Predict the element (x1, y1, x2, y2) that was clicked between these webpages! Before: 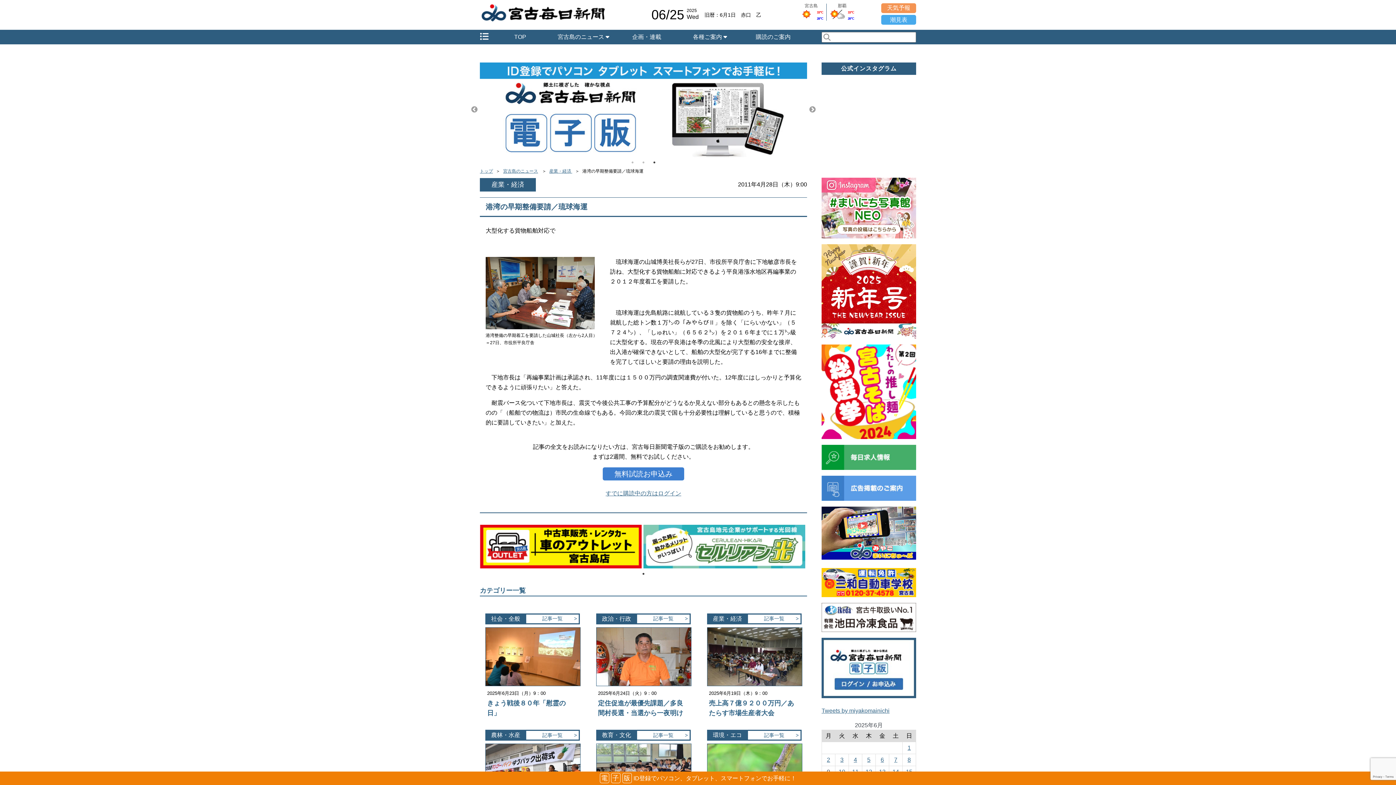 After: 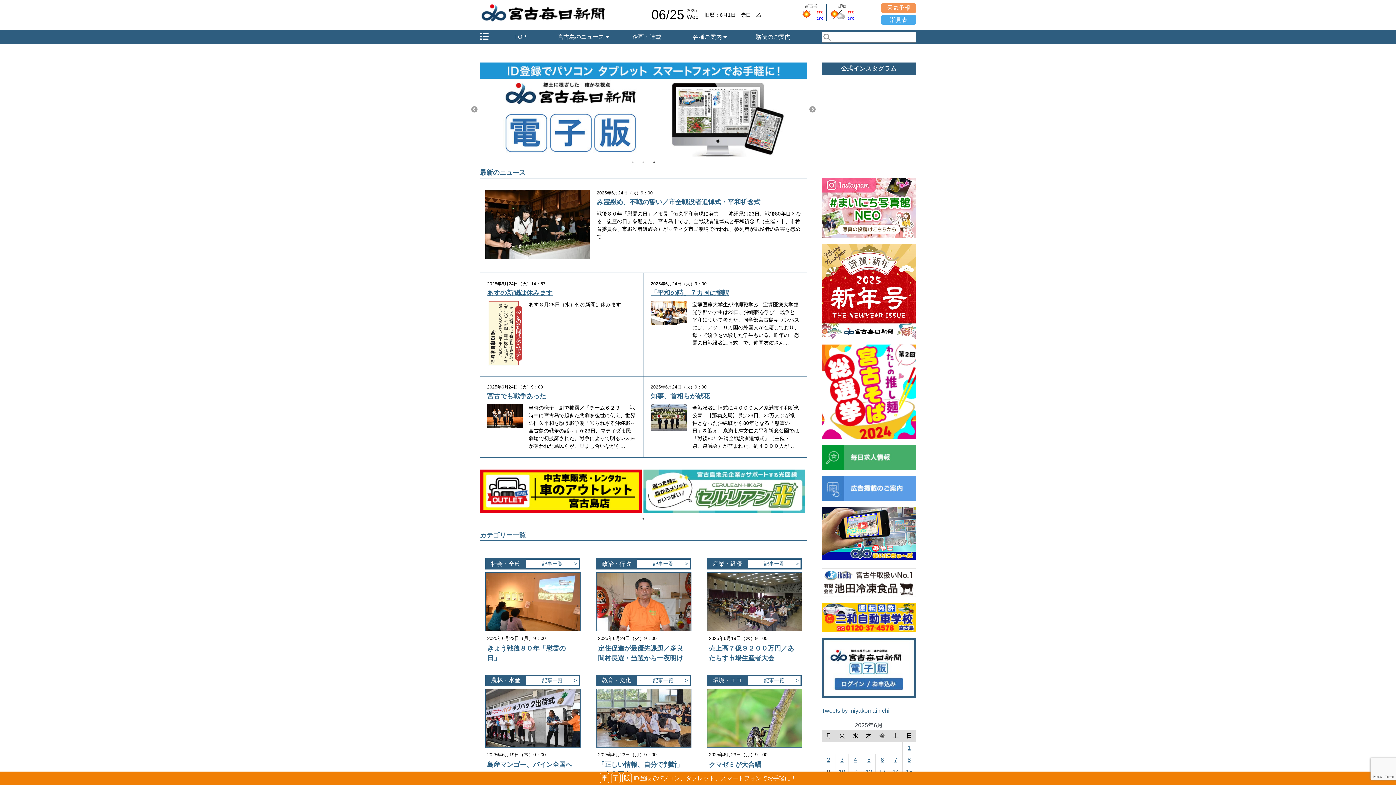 Action: bbox: (480, 18, 605, 24)